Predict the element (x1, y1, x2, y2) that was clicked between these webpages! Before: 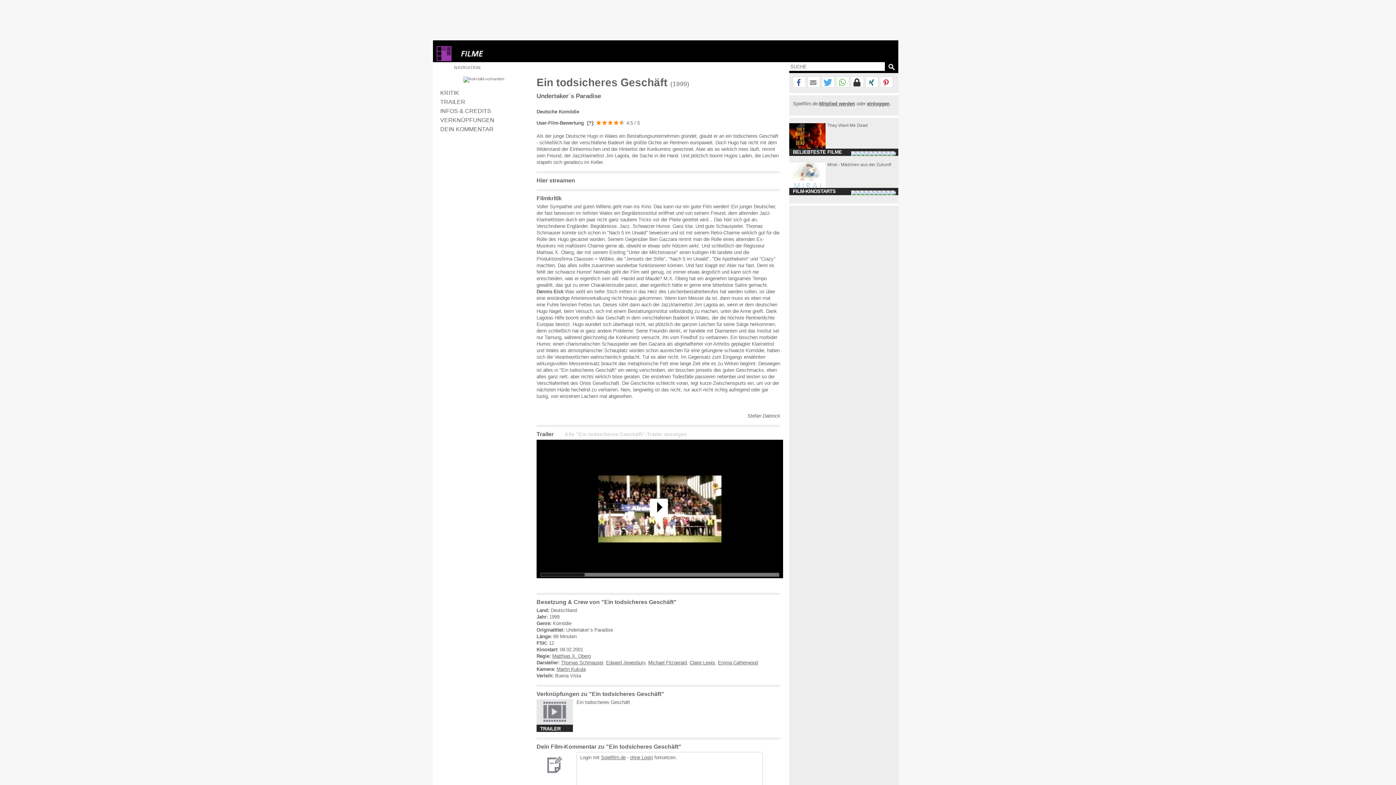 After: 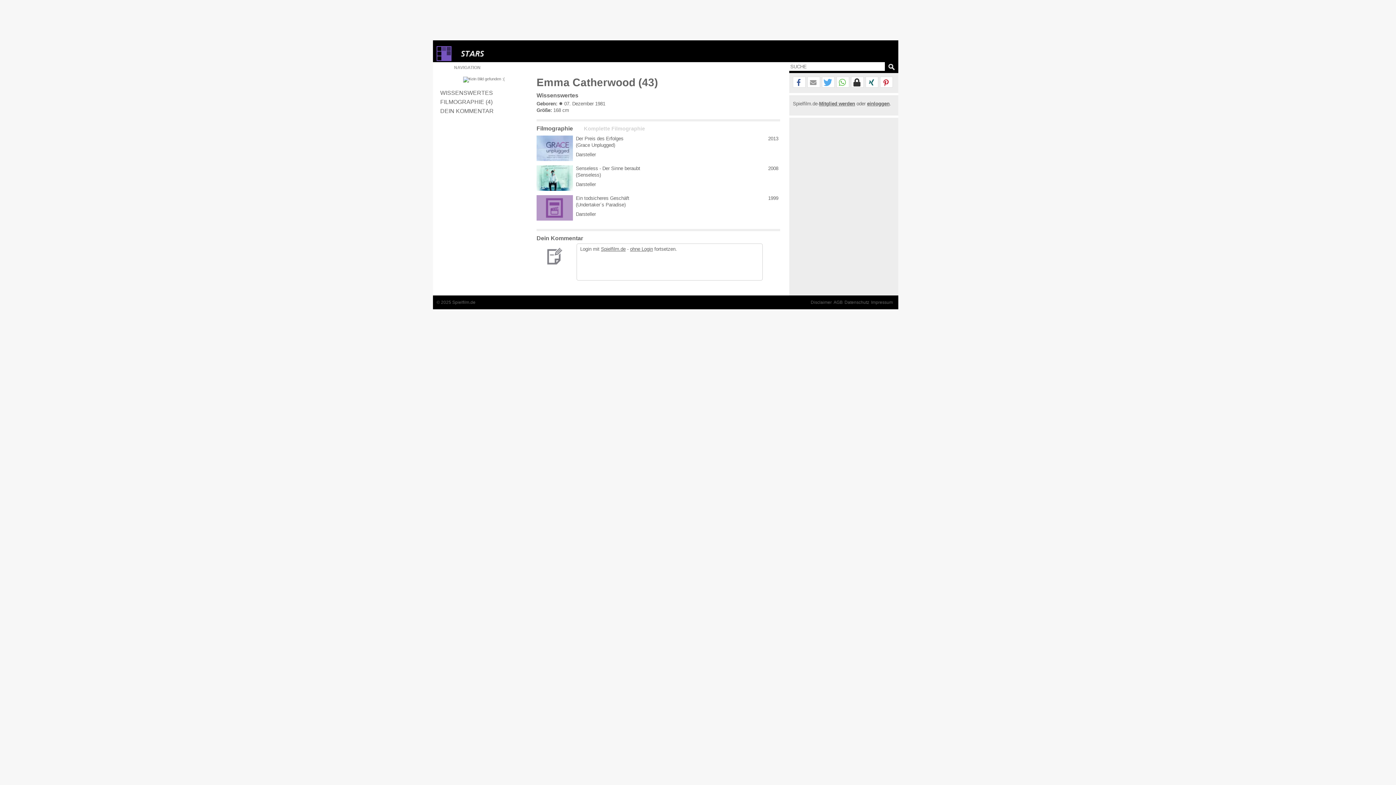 Action: bbox: (718, 660, 758, 665) label: Emma Catherwood